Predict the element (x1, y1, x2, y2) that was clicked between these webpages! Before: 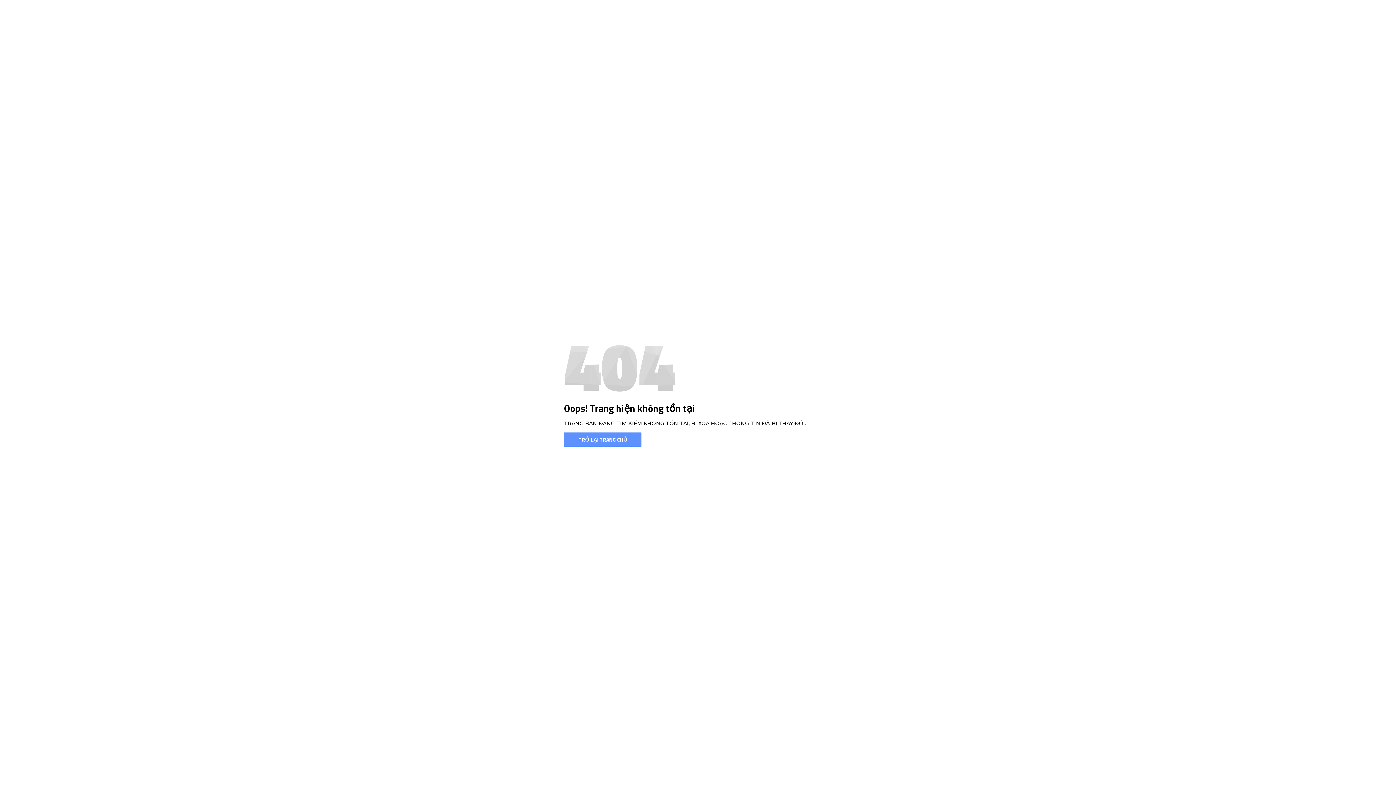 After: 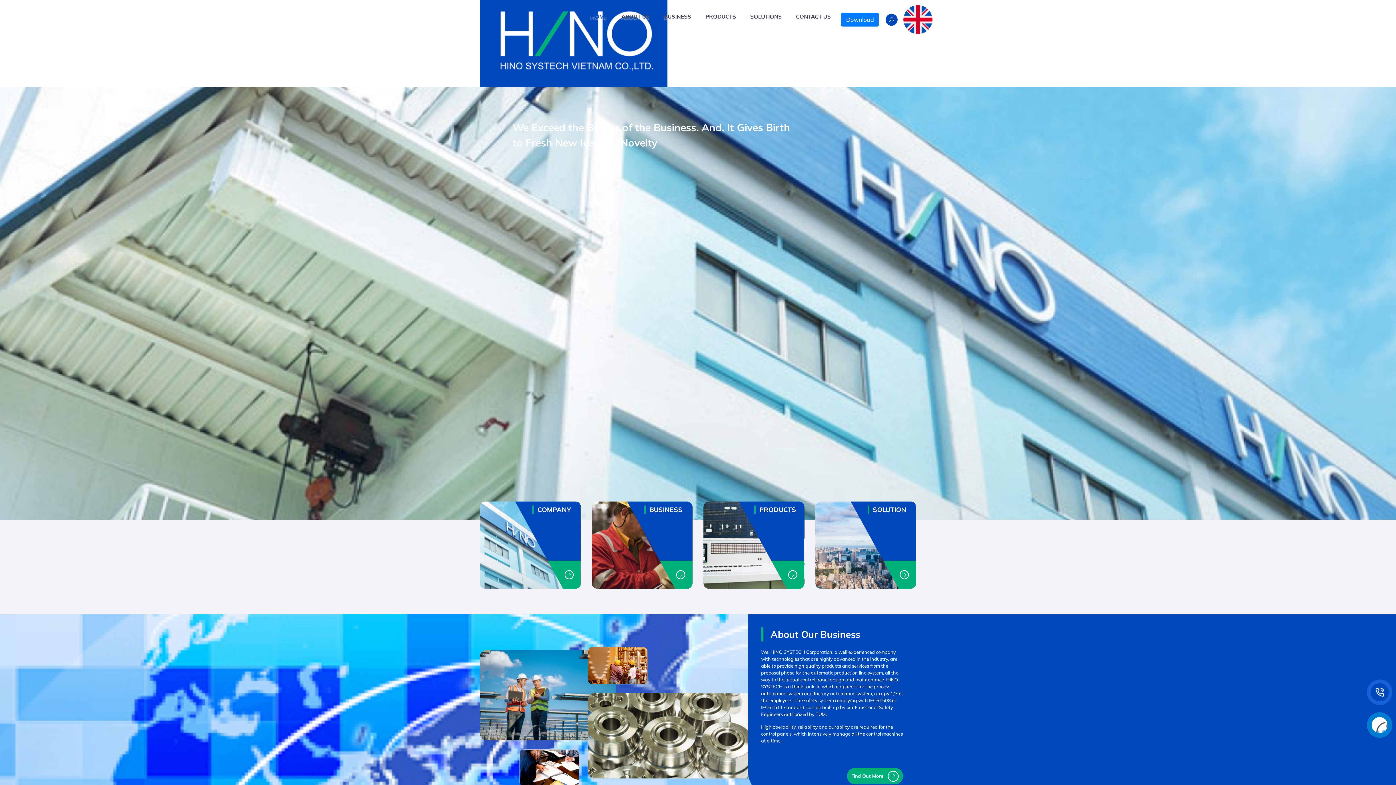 Action: label: TRỞ LẠI TRANG CHỦ bbox: (564, 432, 641, 446)